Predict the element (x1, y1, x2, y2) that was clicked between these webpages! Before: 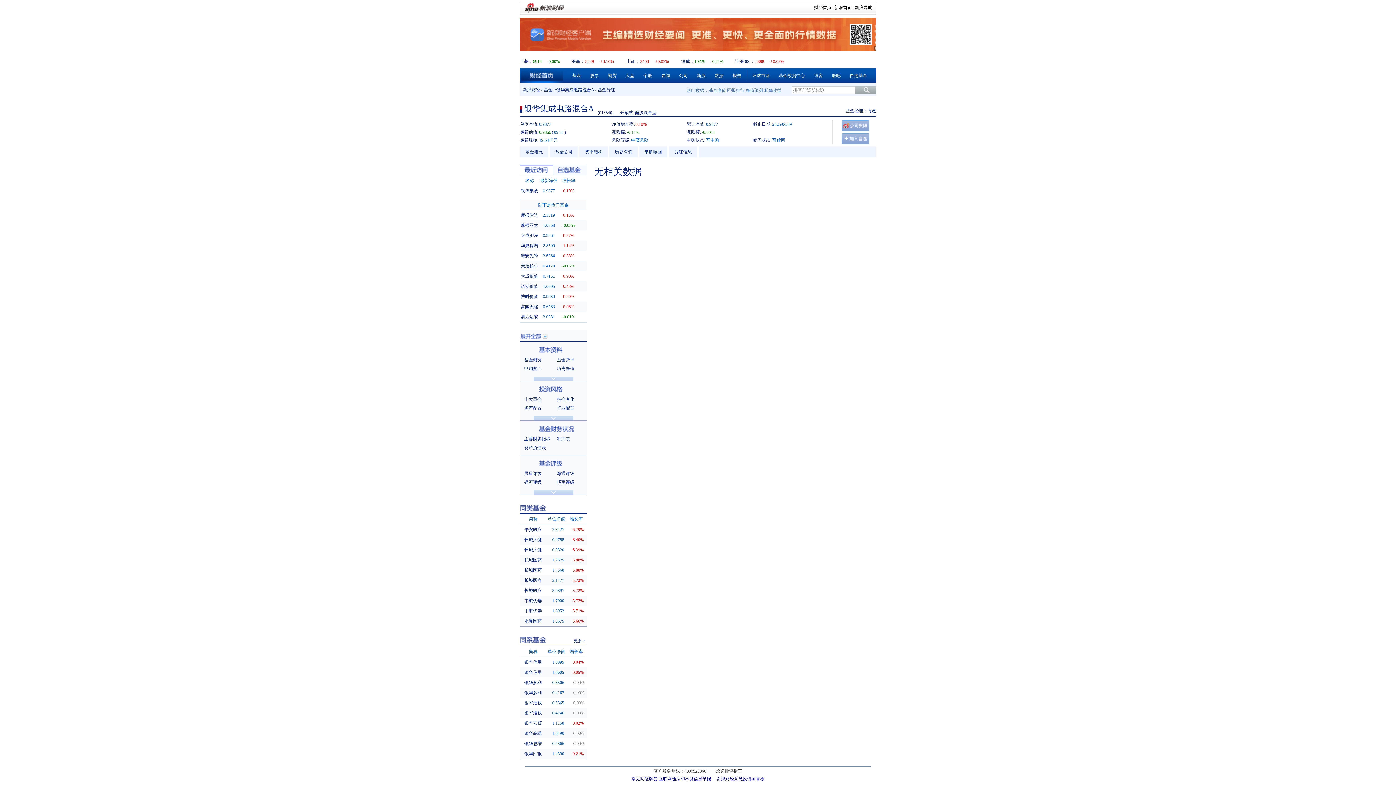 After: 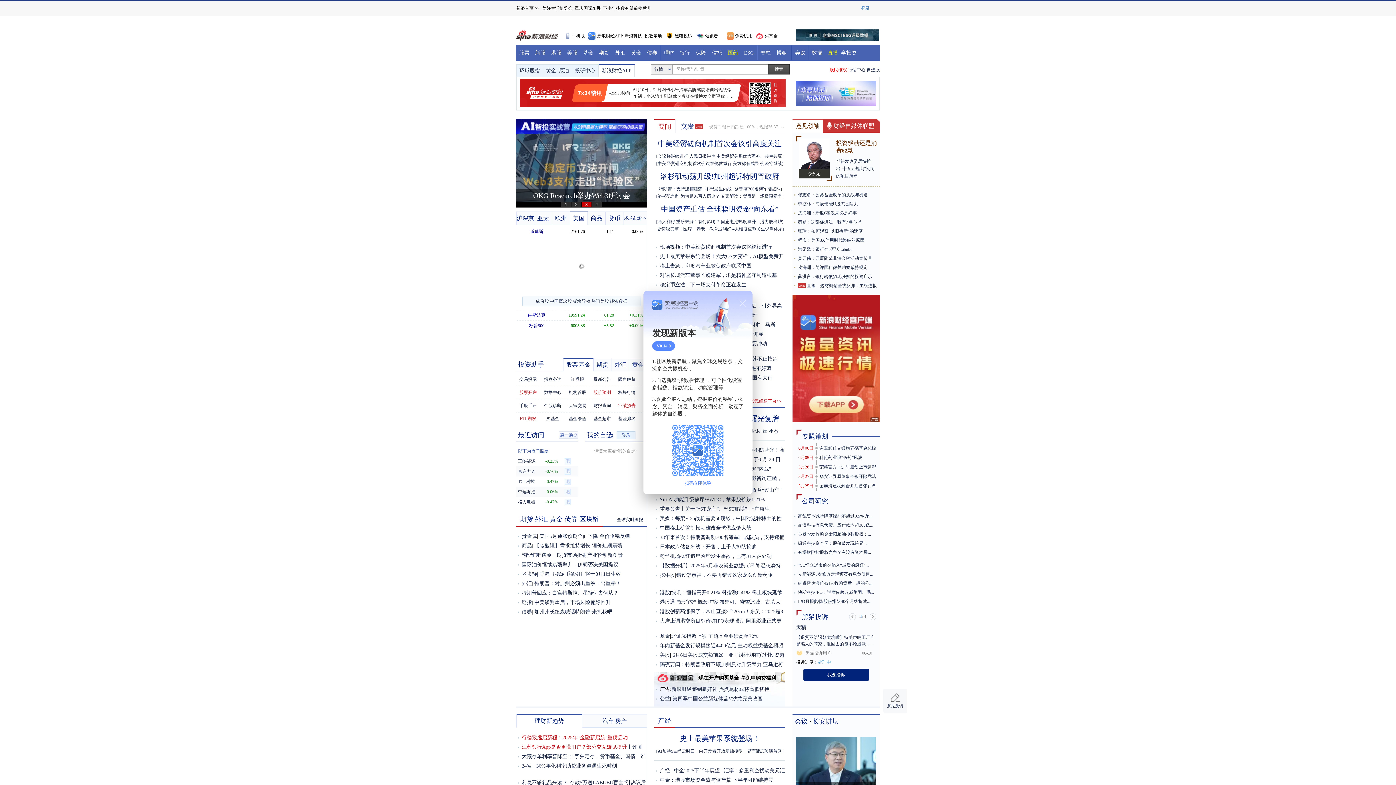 Action: bbox: (520, 68, 566, 82)